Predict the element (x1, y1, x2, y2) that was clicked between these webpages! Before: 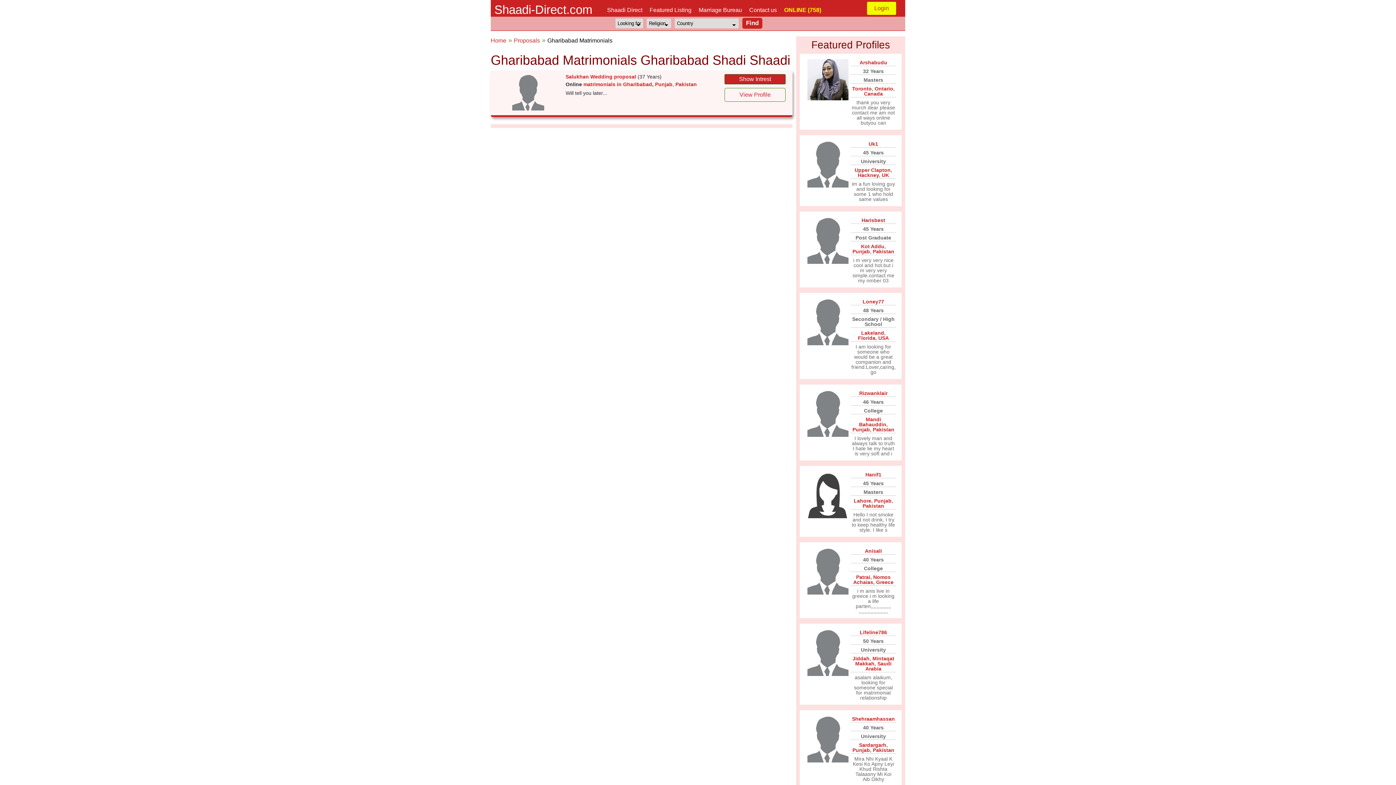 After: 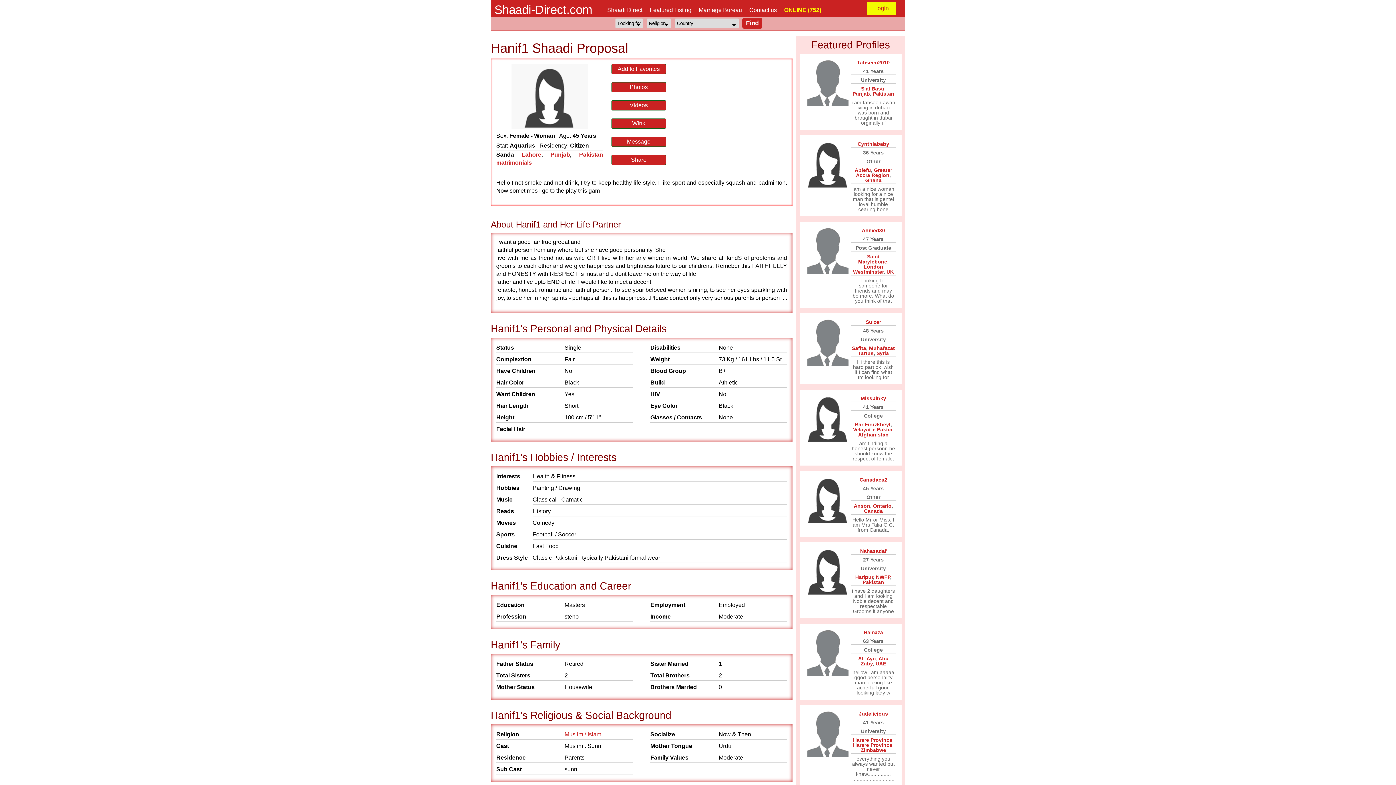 Action: bbox: (865, 472, 881, 477) label: Hanif1